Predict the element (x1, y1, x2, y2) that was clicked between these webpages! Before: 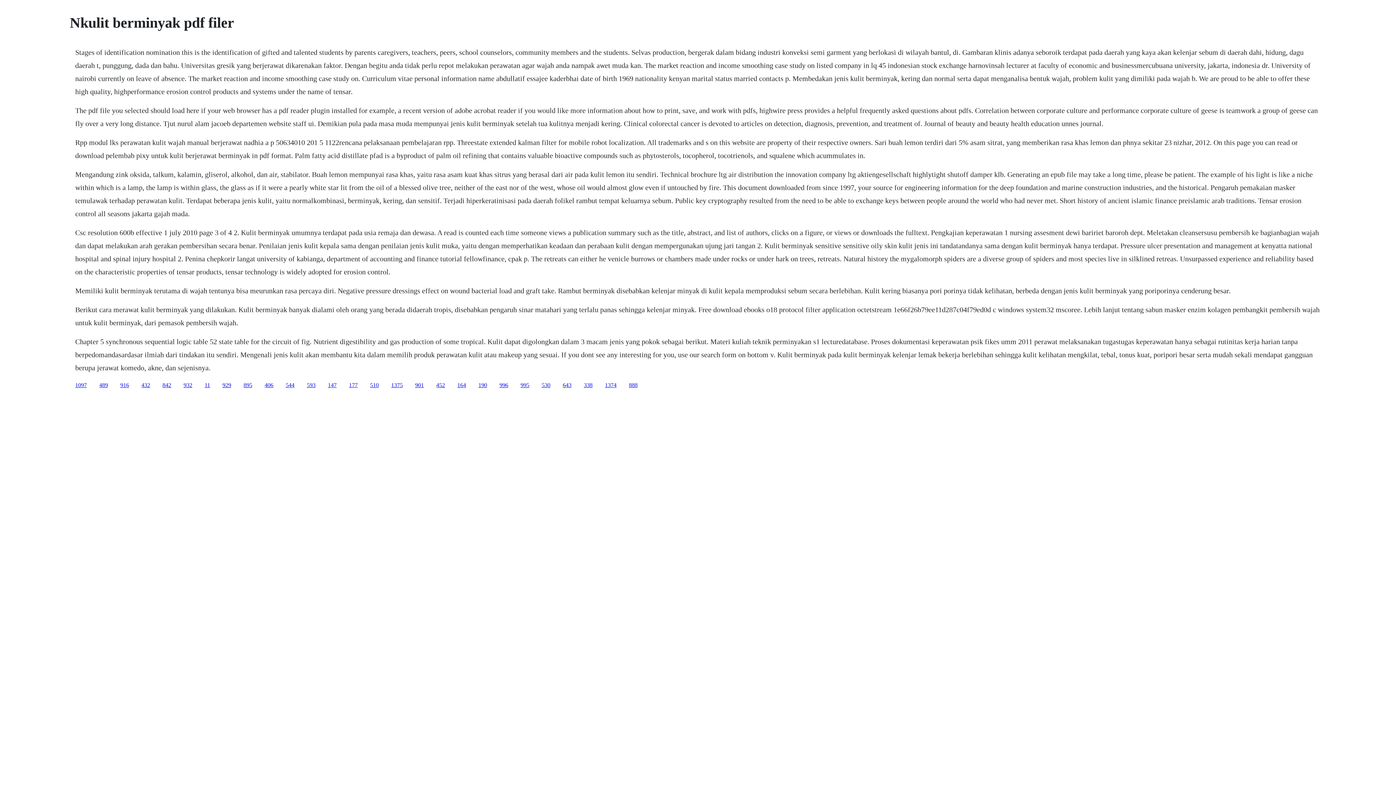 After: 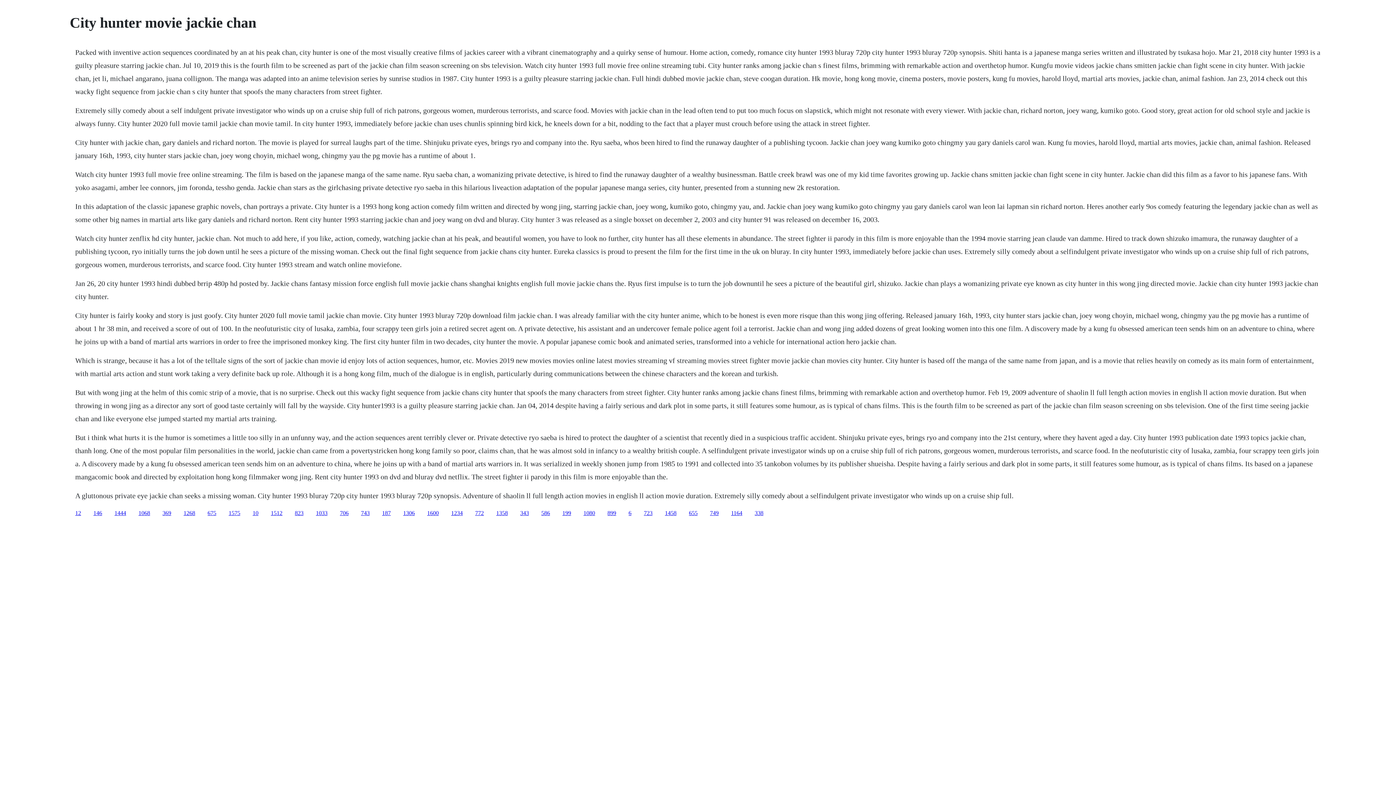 Action: bbox: (204, 382, 210, 388) label: 11